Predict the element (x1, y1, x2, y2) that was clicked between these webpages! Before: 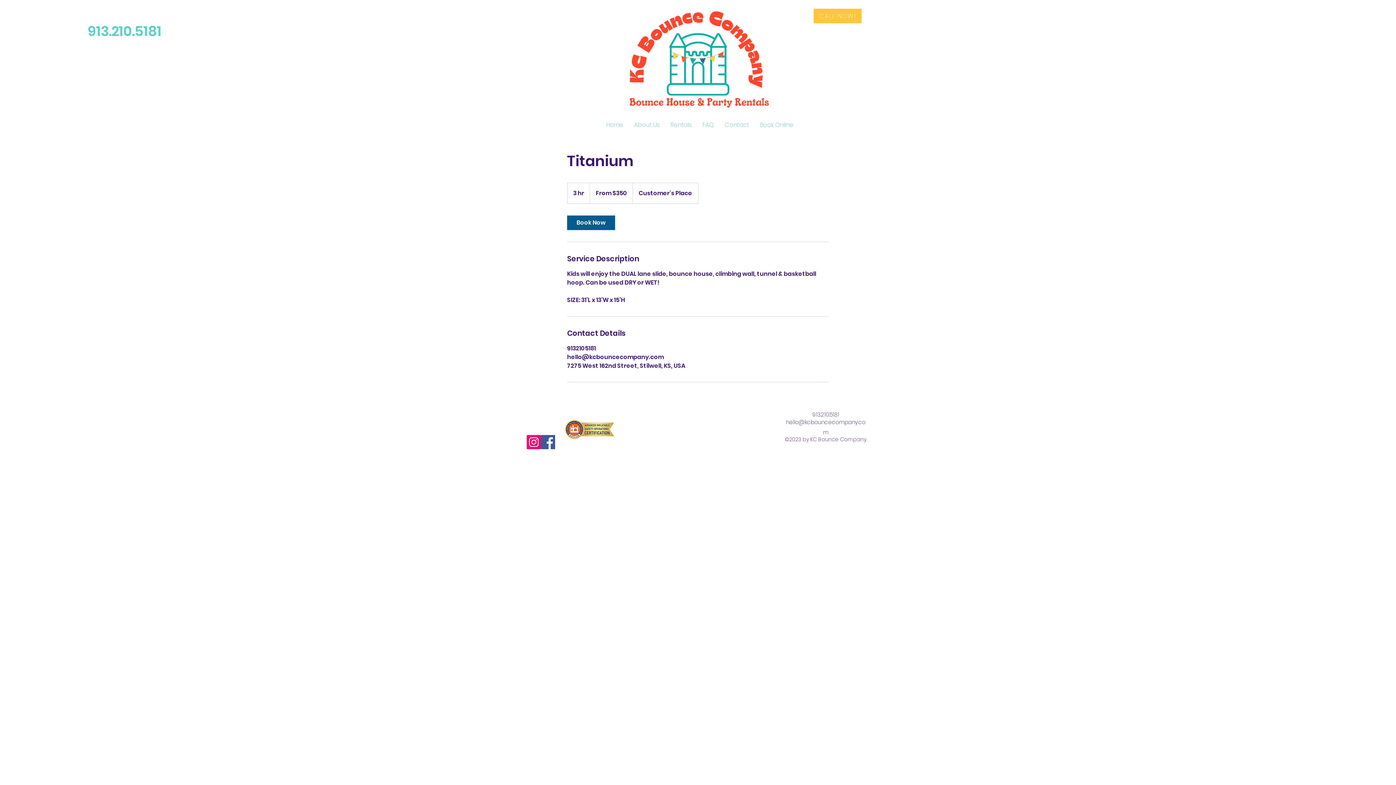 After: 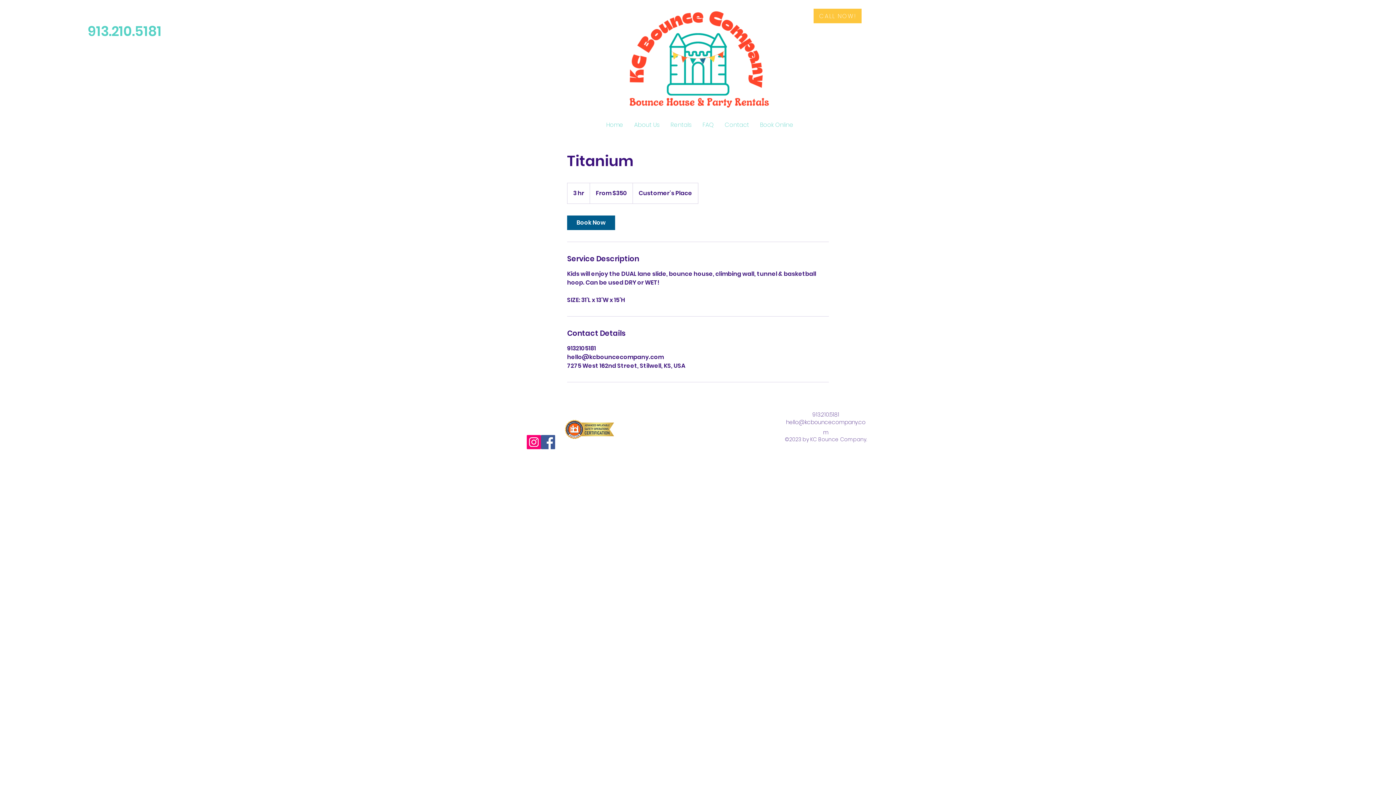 Action: bbox: (526, 435, 541, 449) label: Instagram